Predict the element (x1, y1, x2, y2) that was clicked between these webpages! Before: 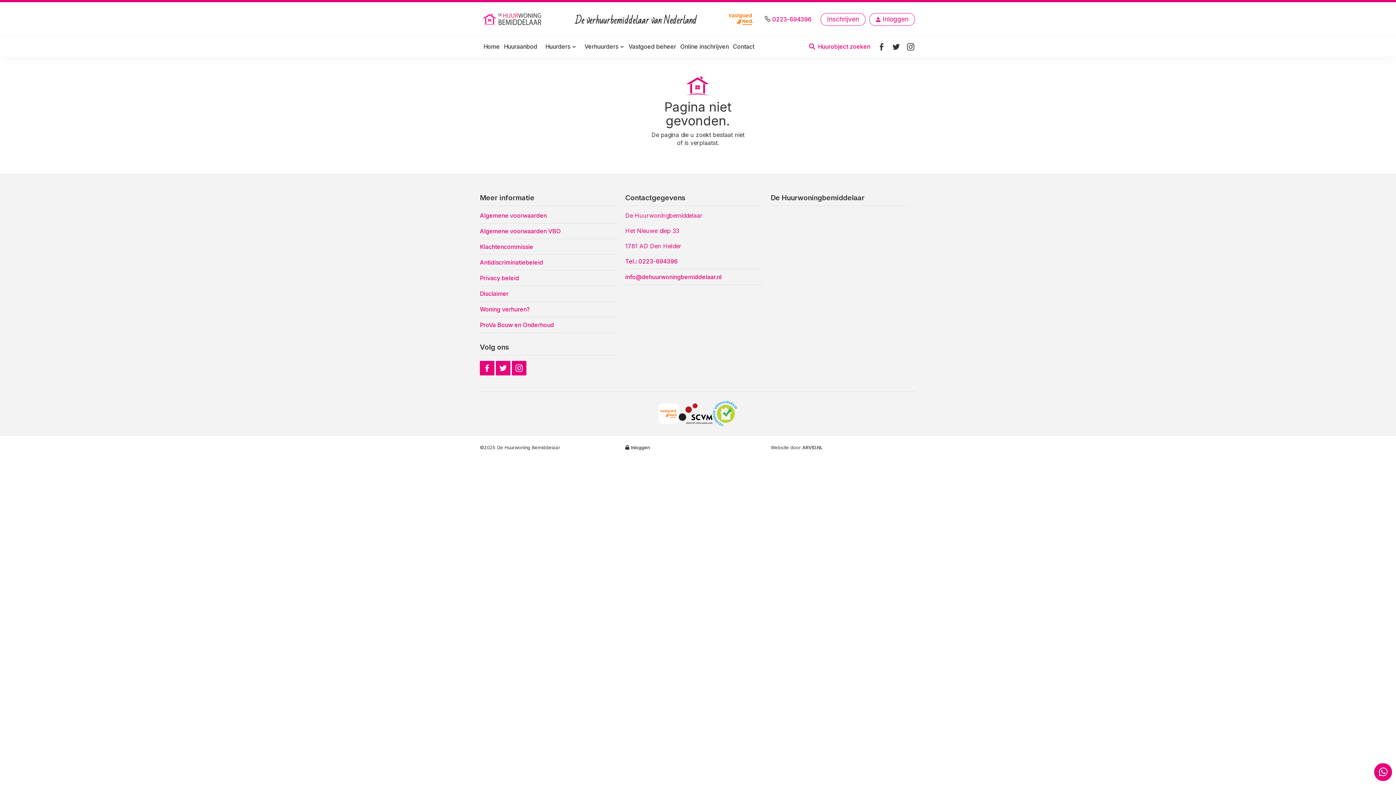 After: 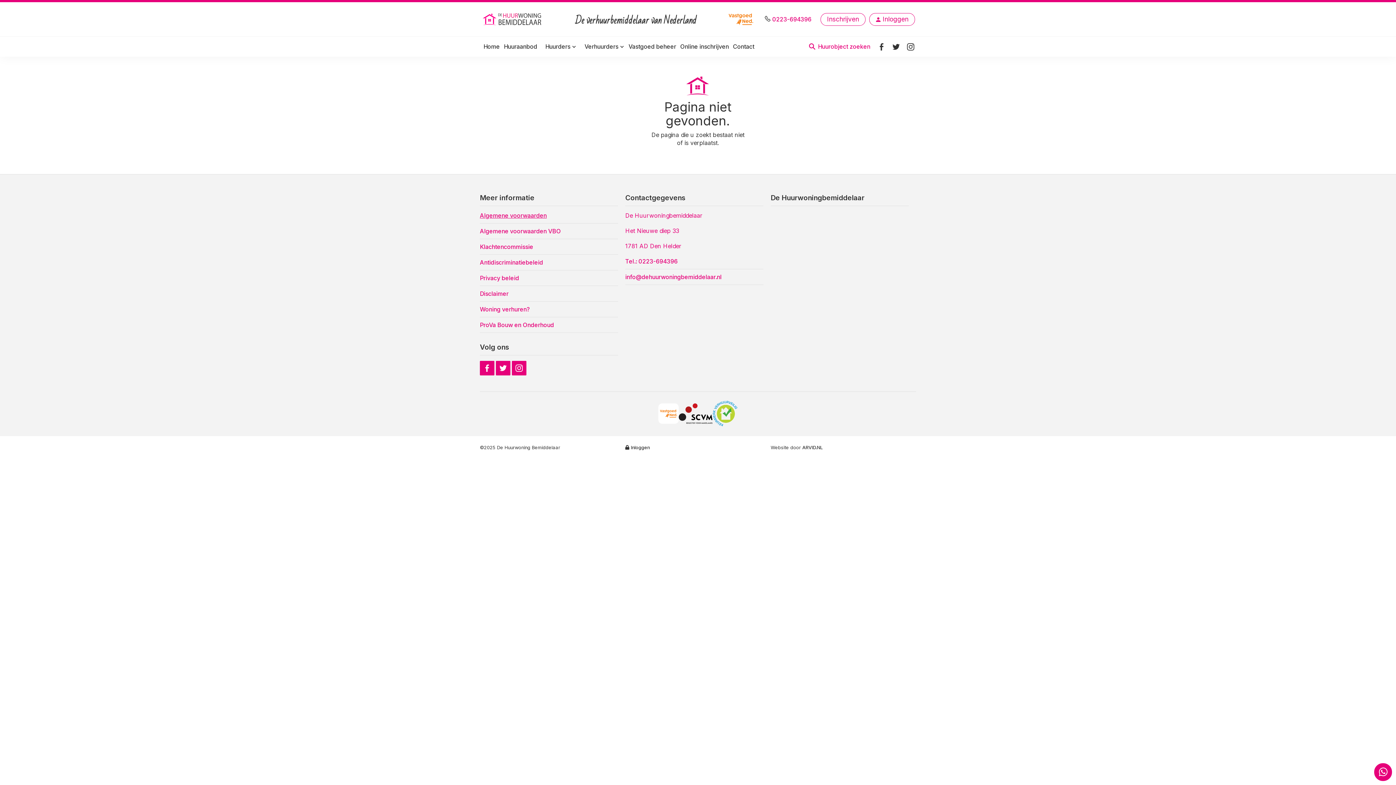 Action: bbox: (480, 208, 618, 223) label: Algemene voorwaarden